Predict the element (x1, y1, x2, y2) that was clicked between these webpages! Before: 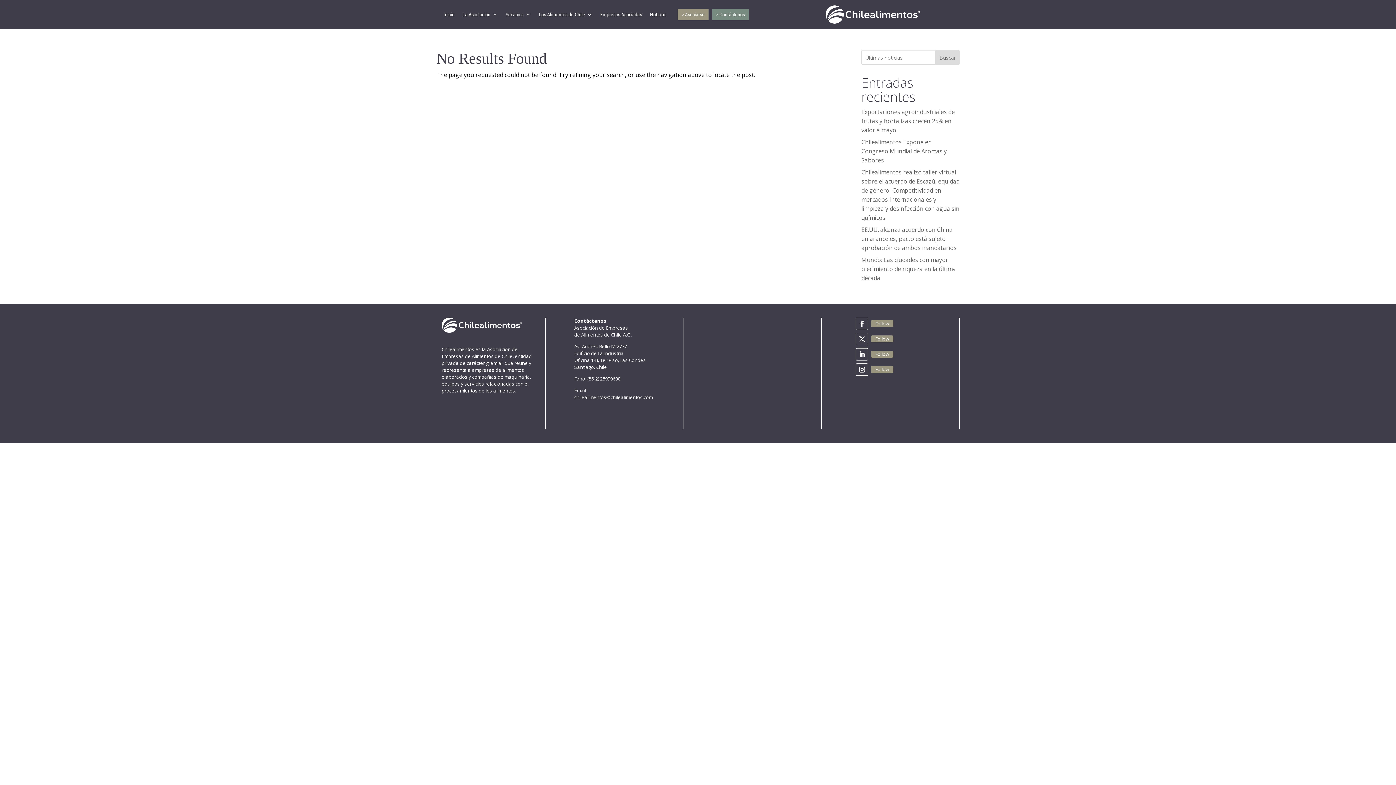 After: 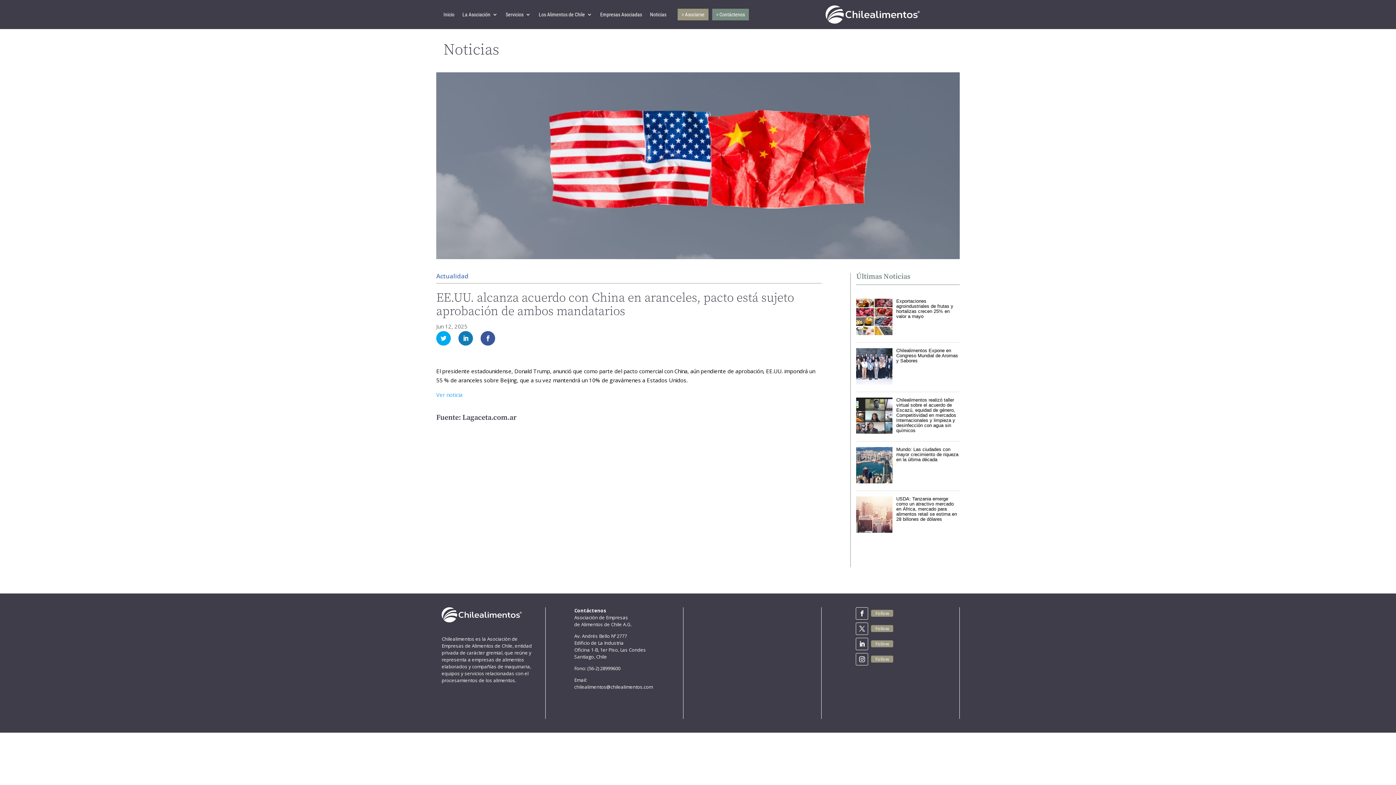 Action: bbox: (861, 225, 956, 252) label: EE.UU. alcanza acuerdo con China en aranceles, pacto está sujeto aprobación de ambos mandatarios